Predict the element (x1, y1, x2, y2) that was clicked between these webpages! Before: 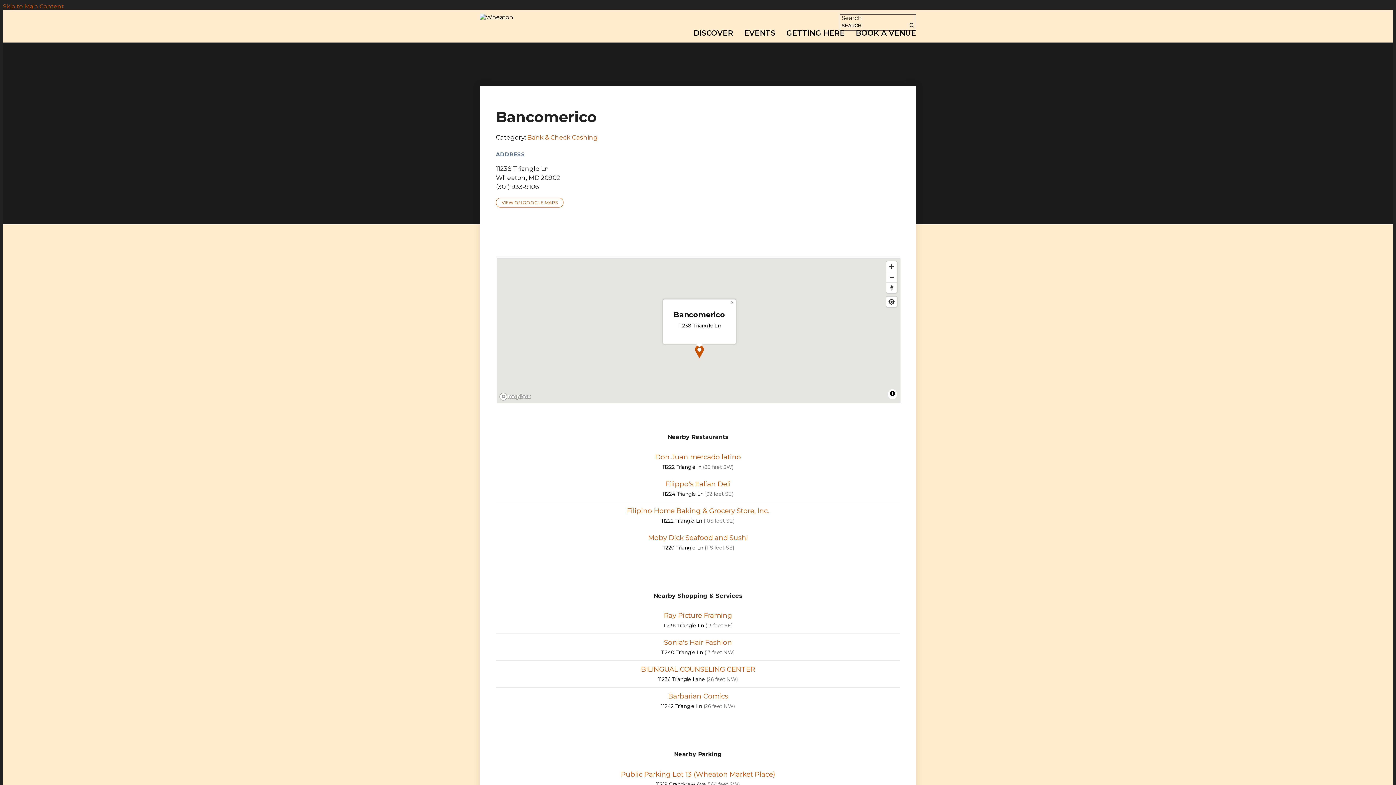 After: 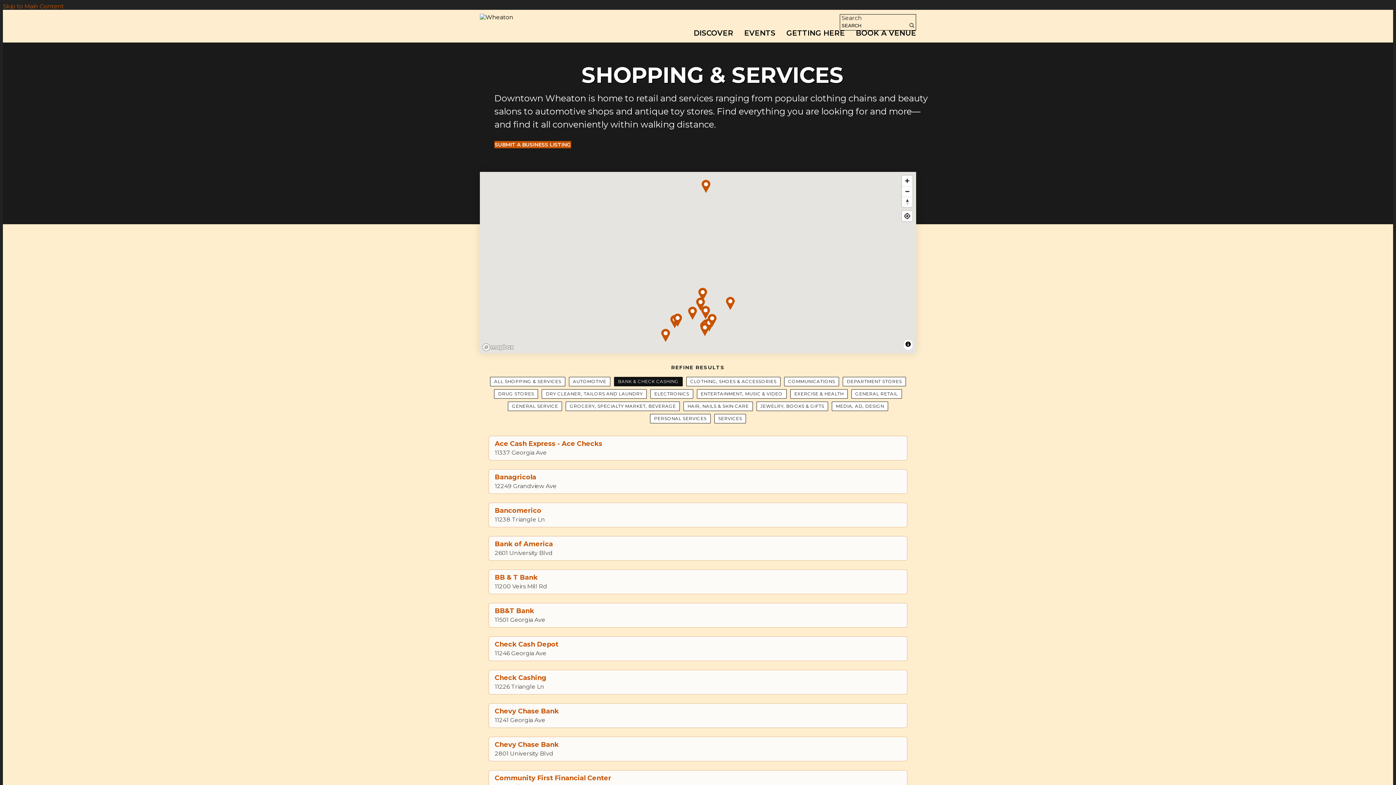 Action: bbox: (527, 133, 597, 141) label: Bank & Check Cashing